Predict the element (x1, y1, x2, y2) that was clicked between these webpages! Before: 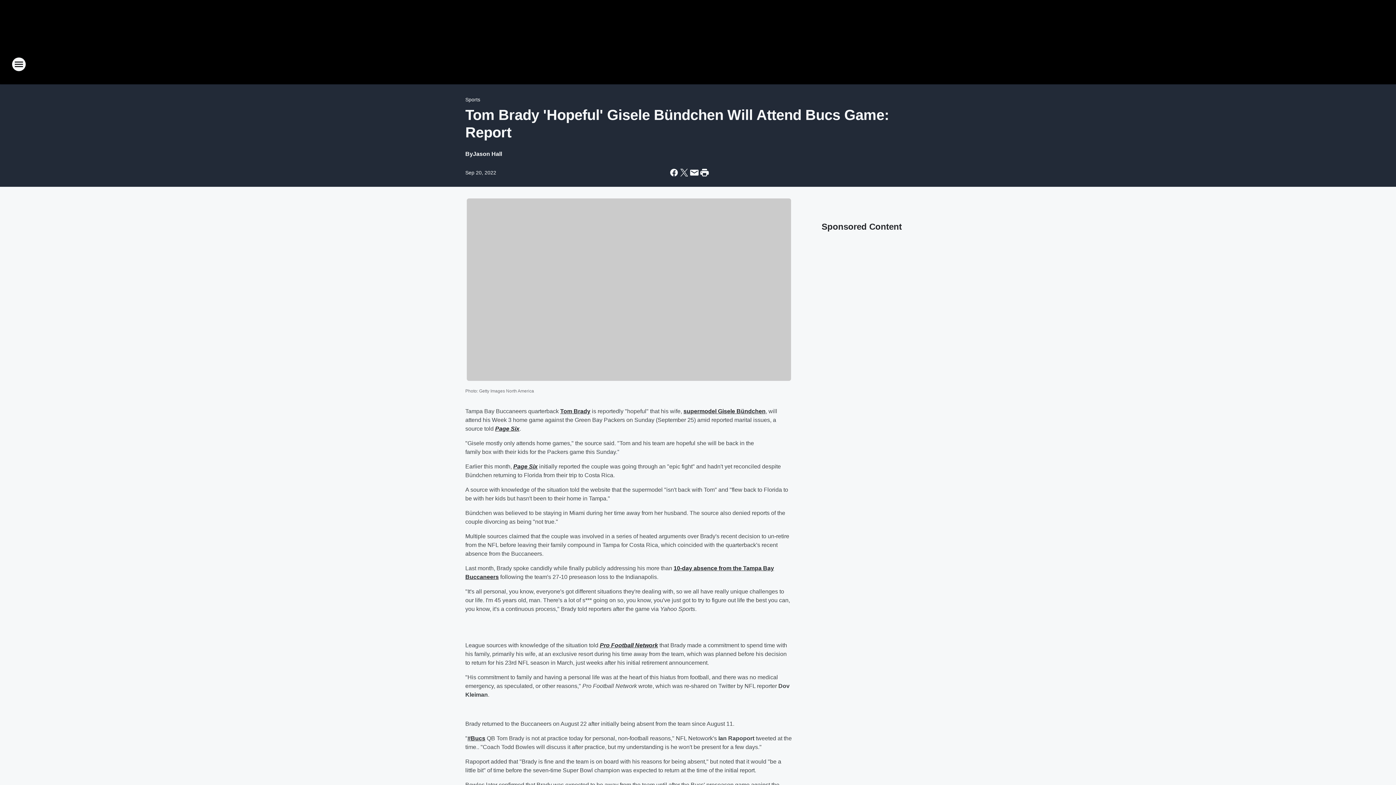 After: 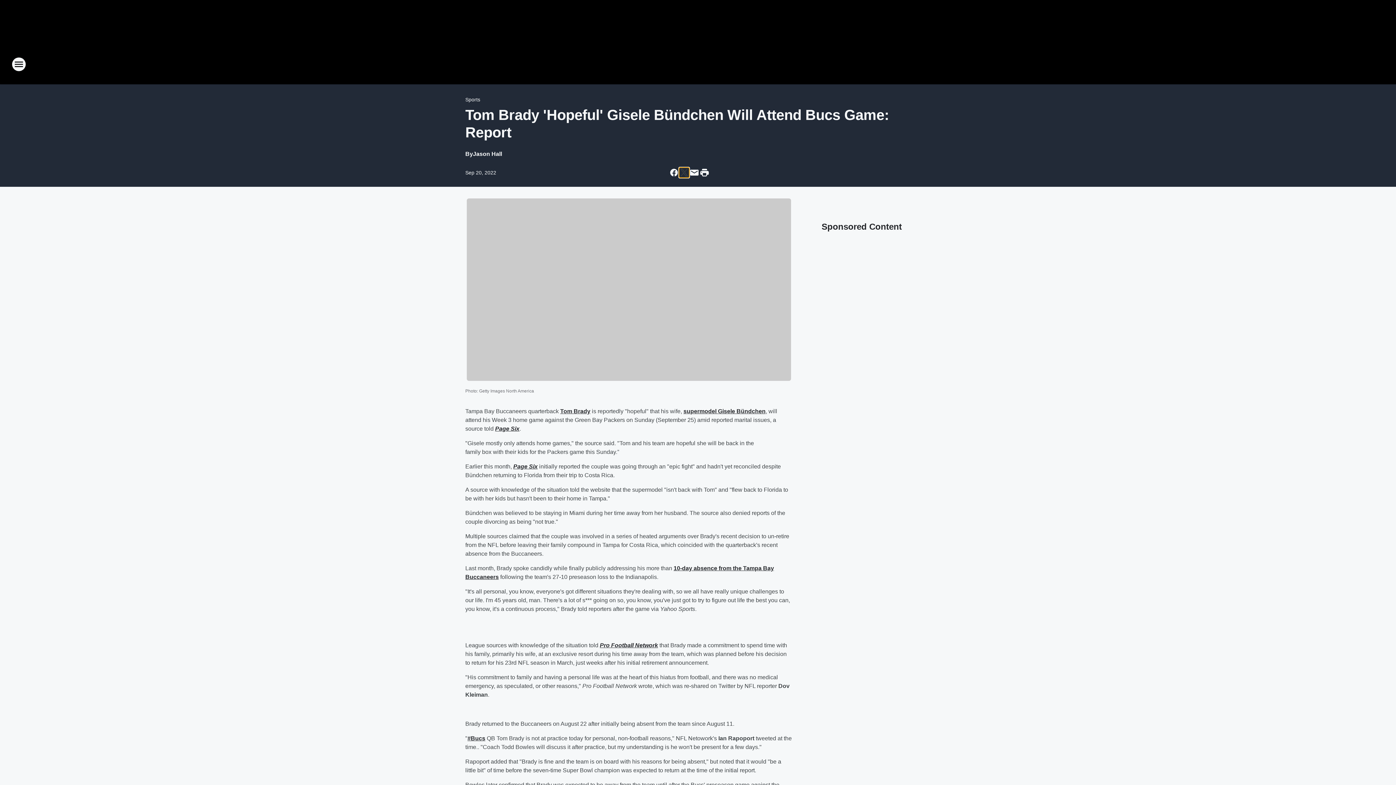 Action: bbox: (679, 167, 689, 177) label: Share this page on X